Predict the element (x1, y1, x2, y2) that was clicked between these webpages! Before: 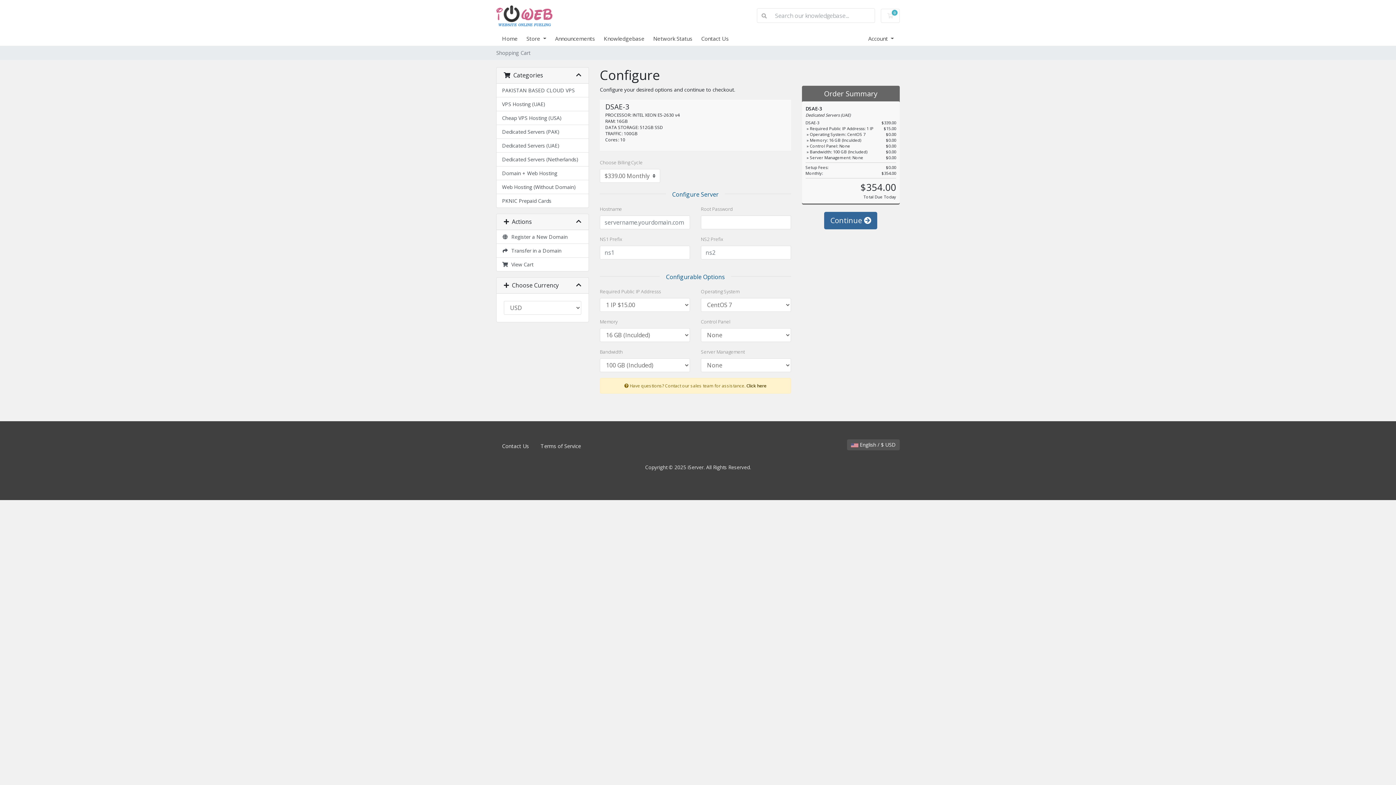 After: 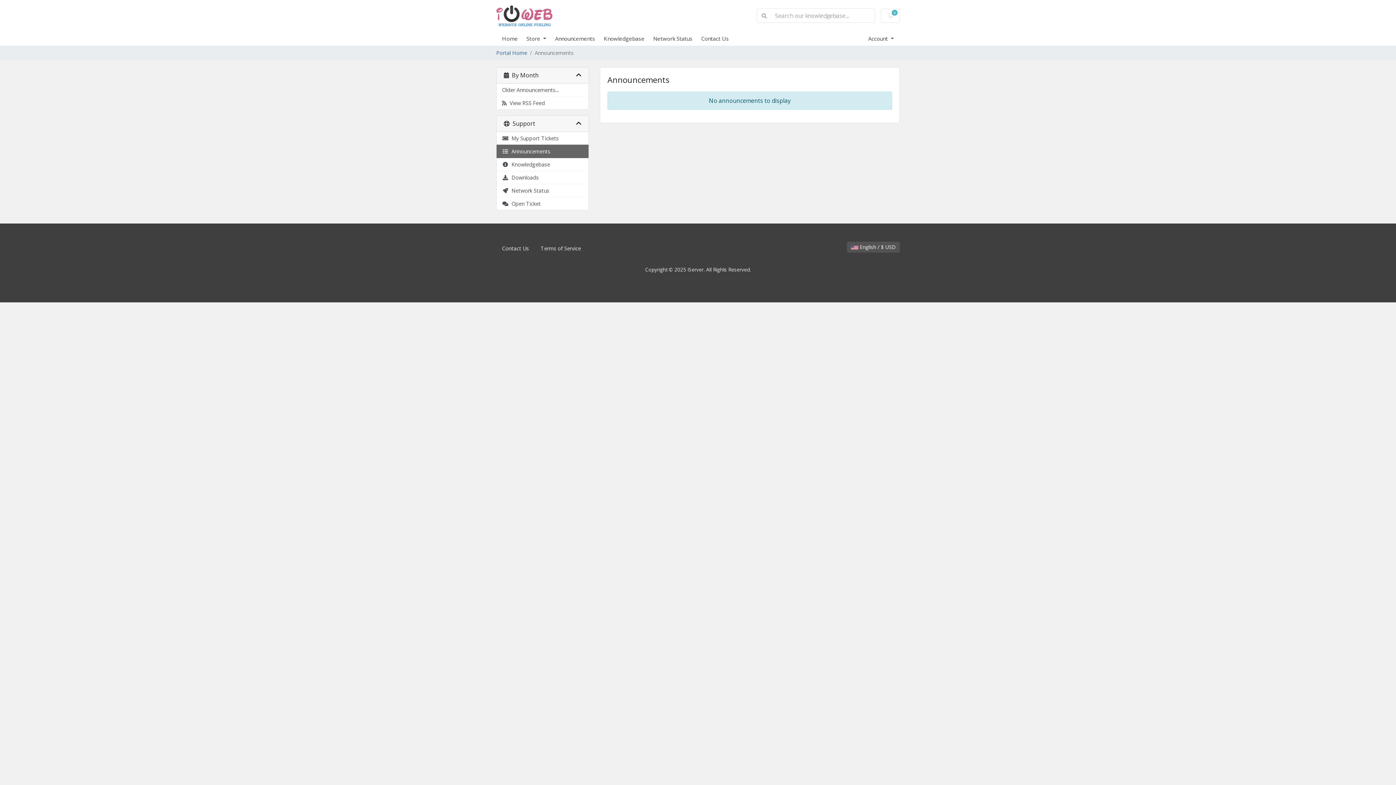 Action: bbox: (555, 34, 603, 42) label: Announcements